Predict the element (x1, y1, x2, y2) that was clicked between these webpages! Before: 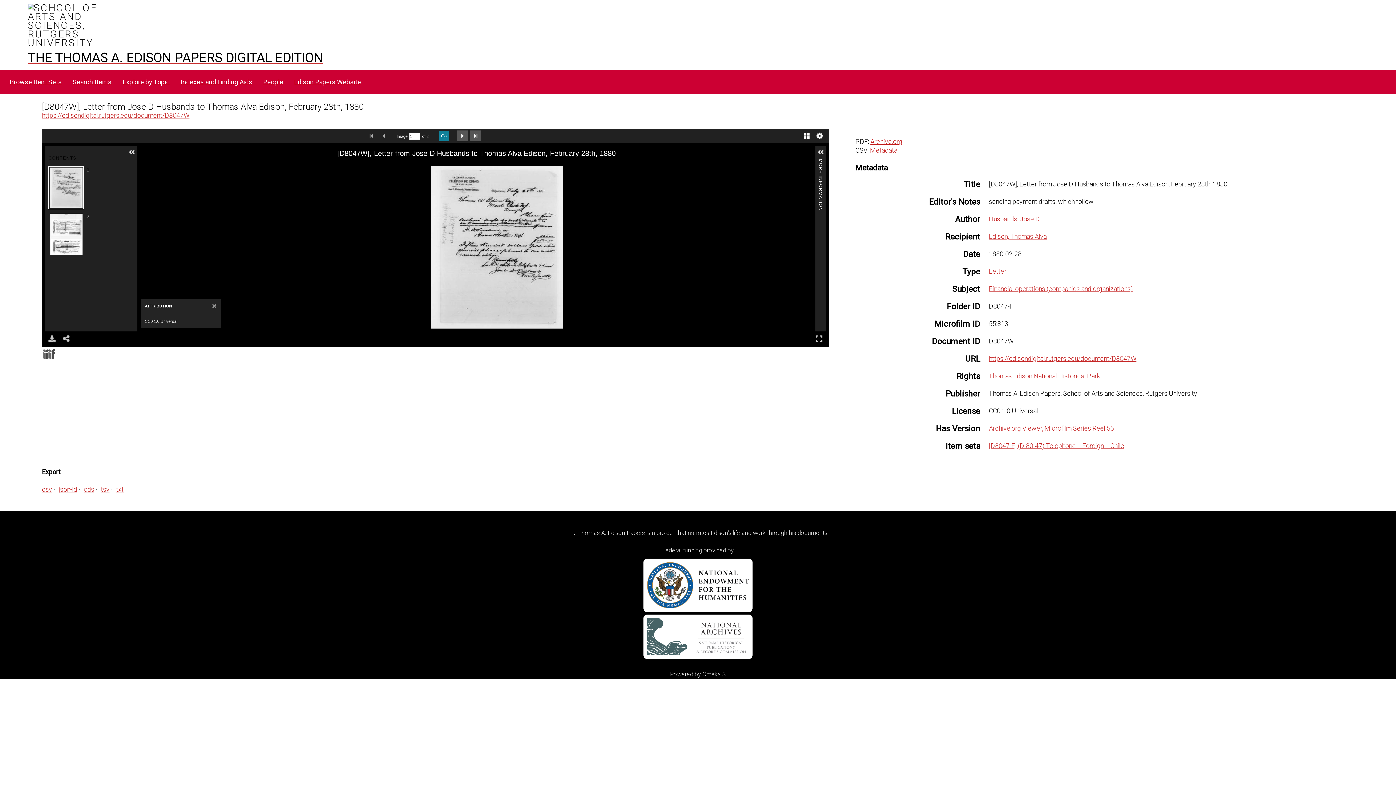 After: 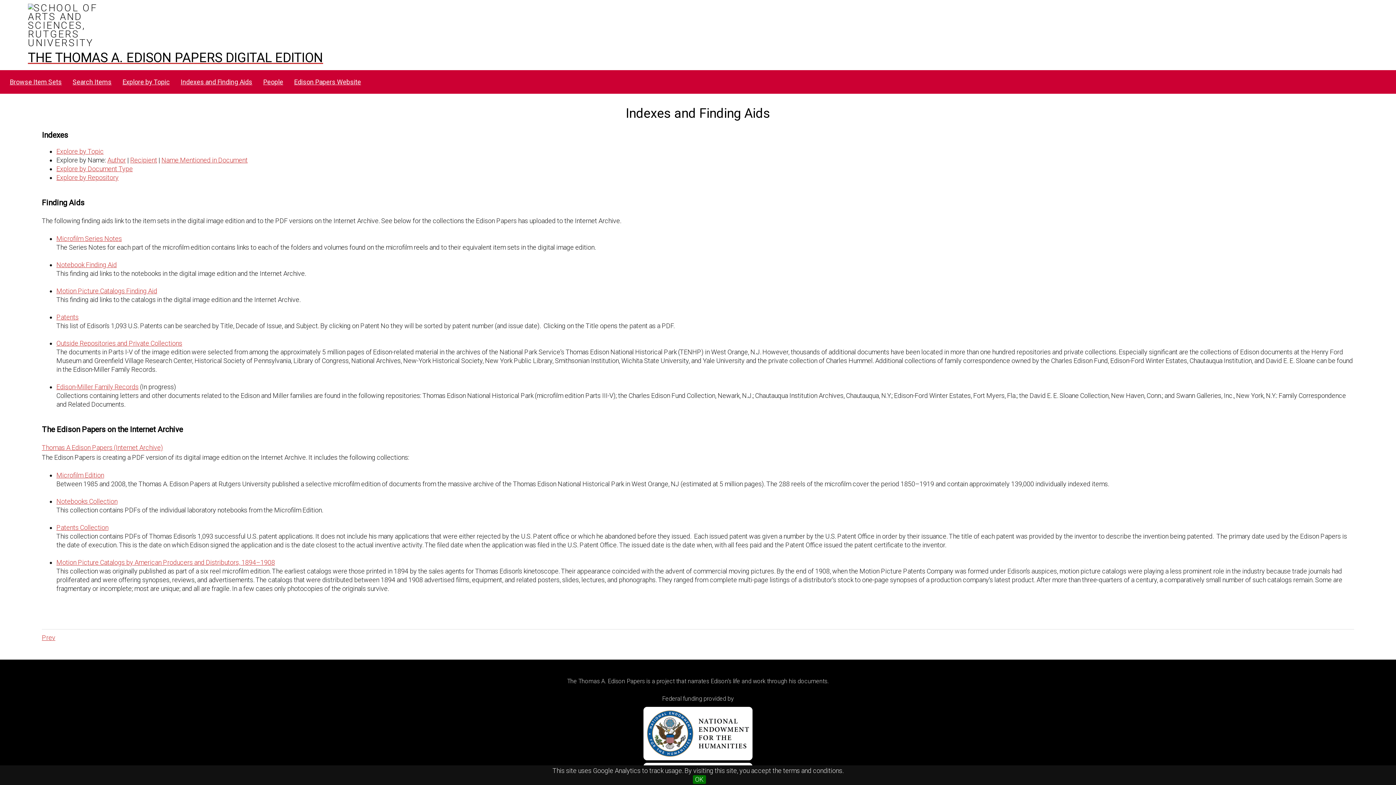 Action: bbox: (176, 75, 257, 89) label: Indexes and Finding Aids